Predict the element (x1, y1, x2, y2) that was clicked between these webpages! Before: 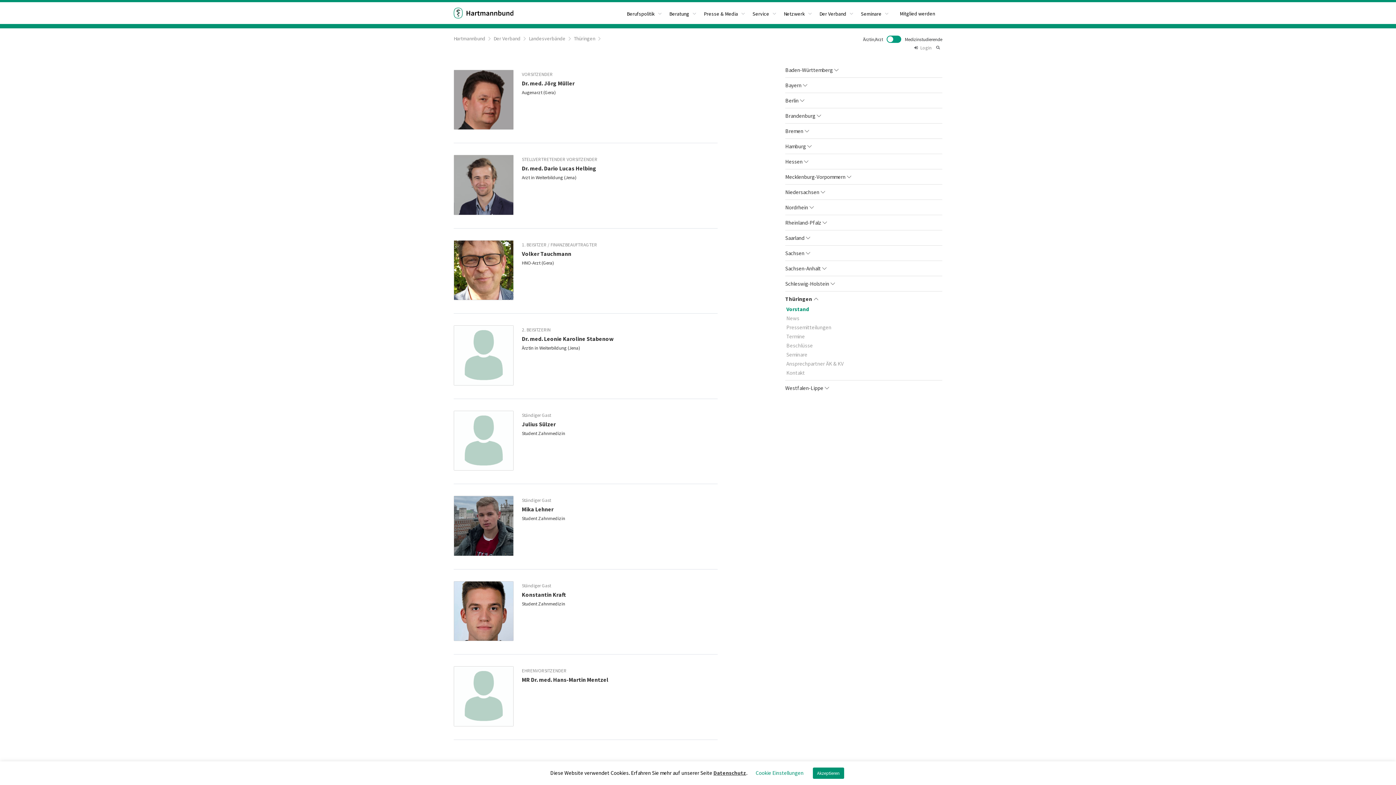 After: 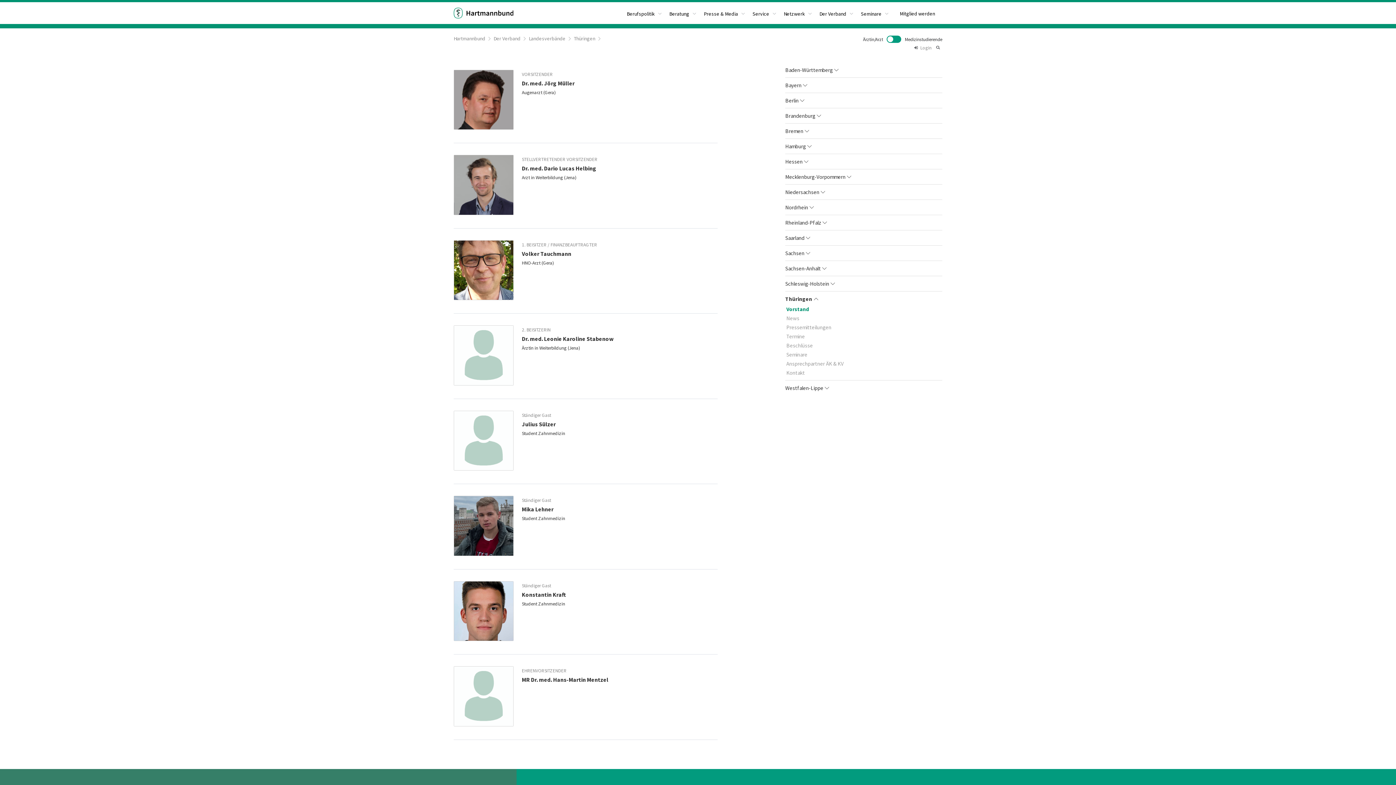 Action: bbox: (812, 768, 844, 779) label: Akzeptieren